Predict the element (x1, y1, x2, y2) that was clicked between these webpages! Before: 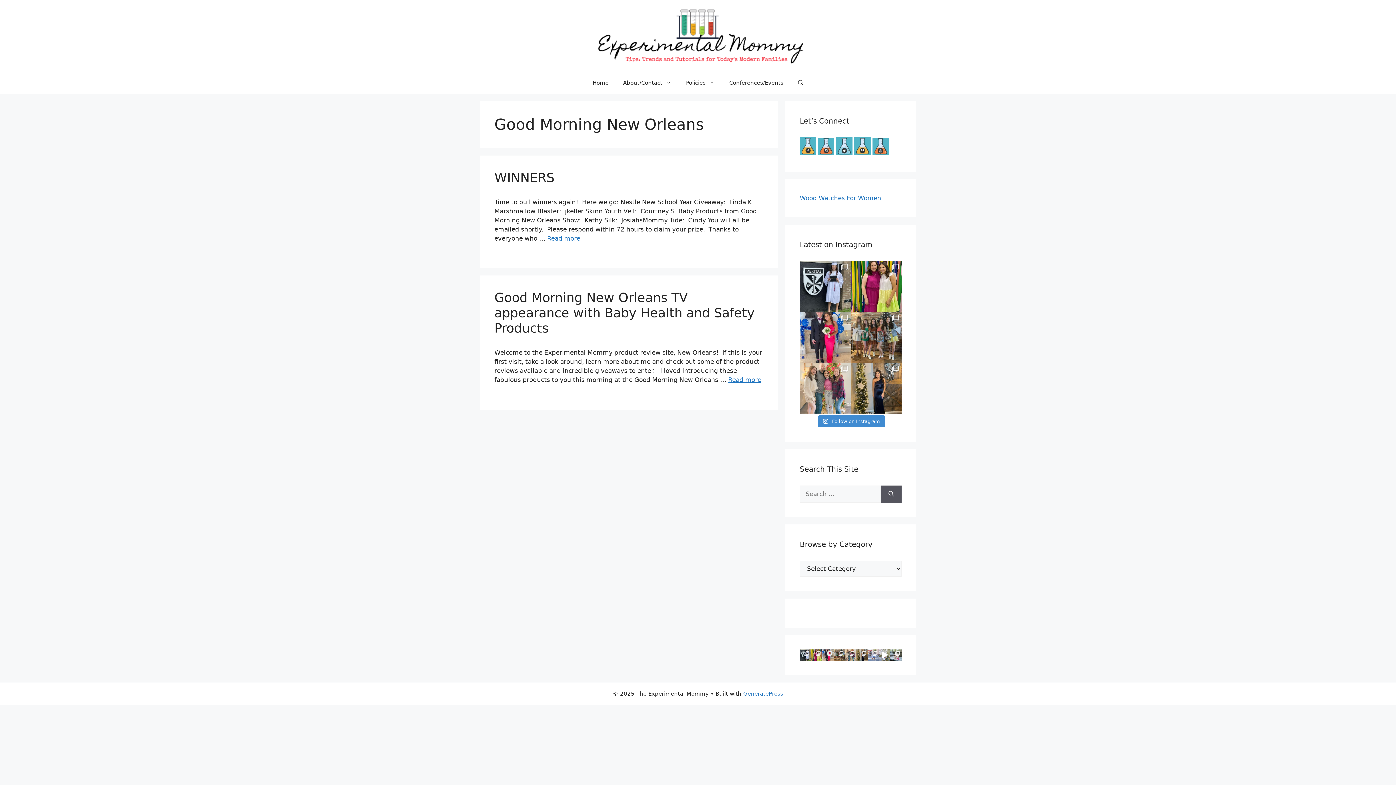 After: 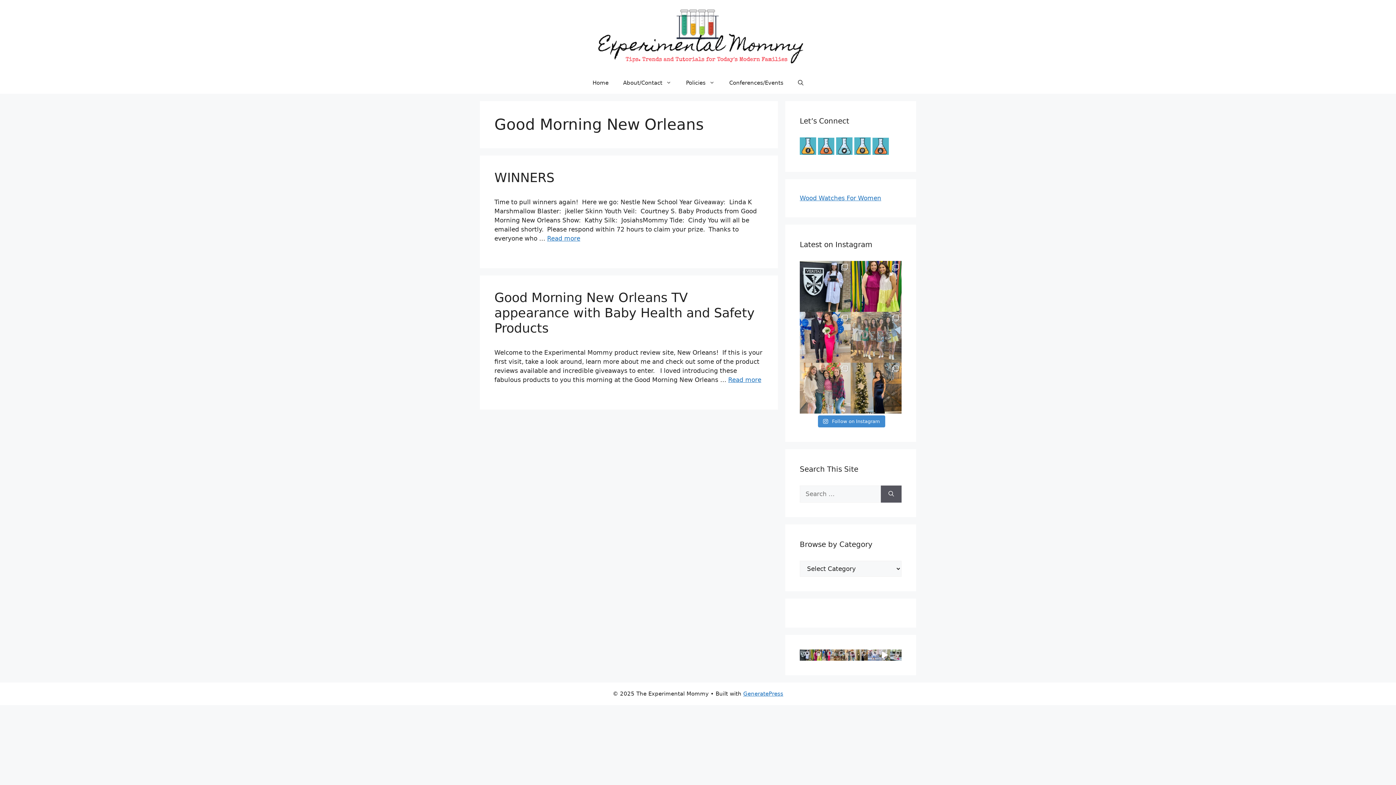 Action: label: And then there was one! Congrats to my Aubrie for bbox: (850, 311, 901, 362)